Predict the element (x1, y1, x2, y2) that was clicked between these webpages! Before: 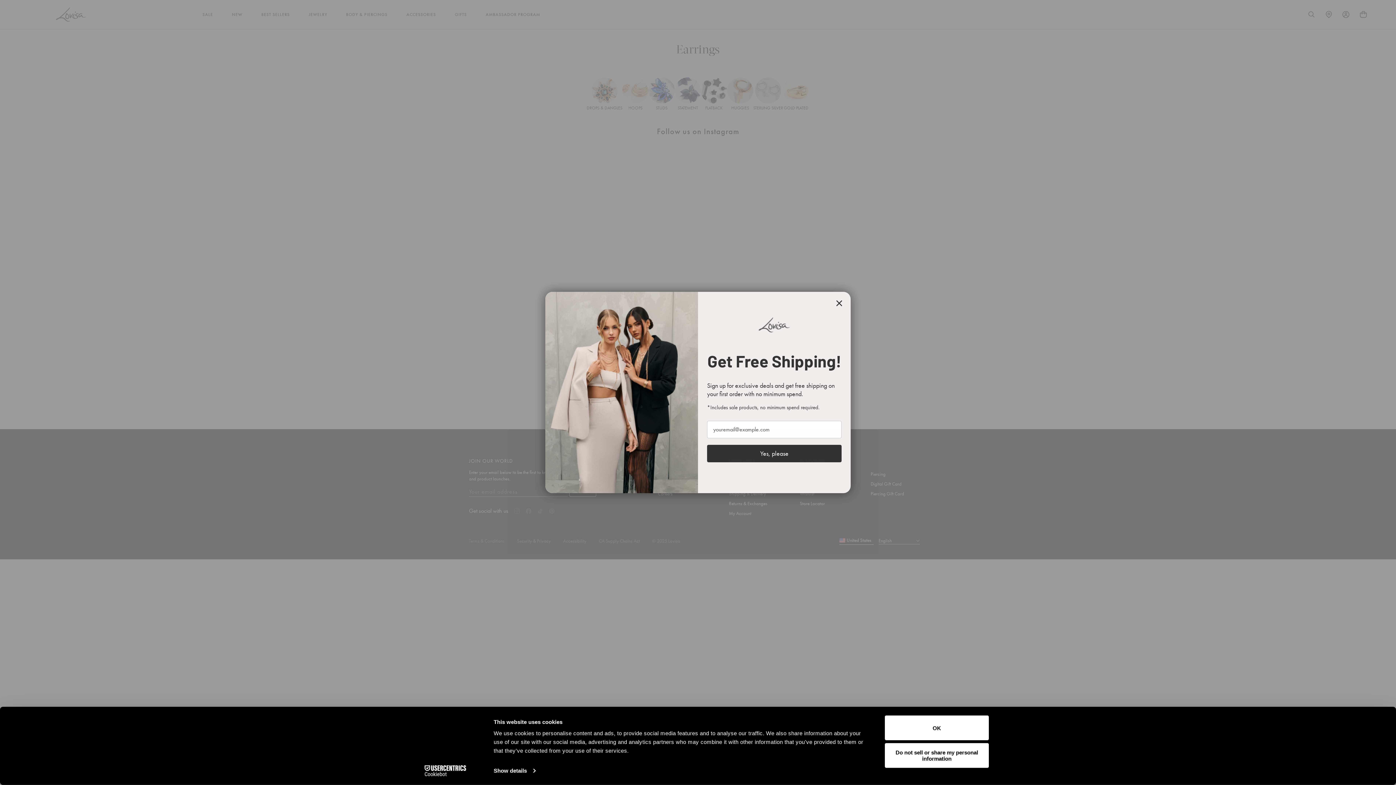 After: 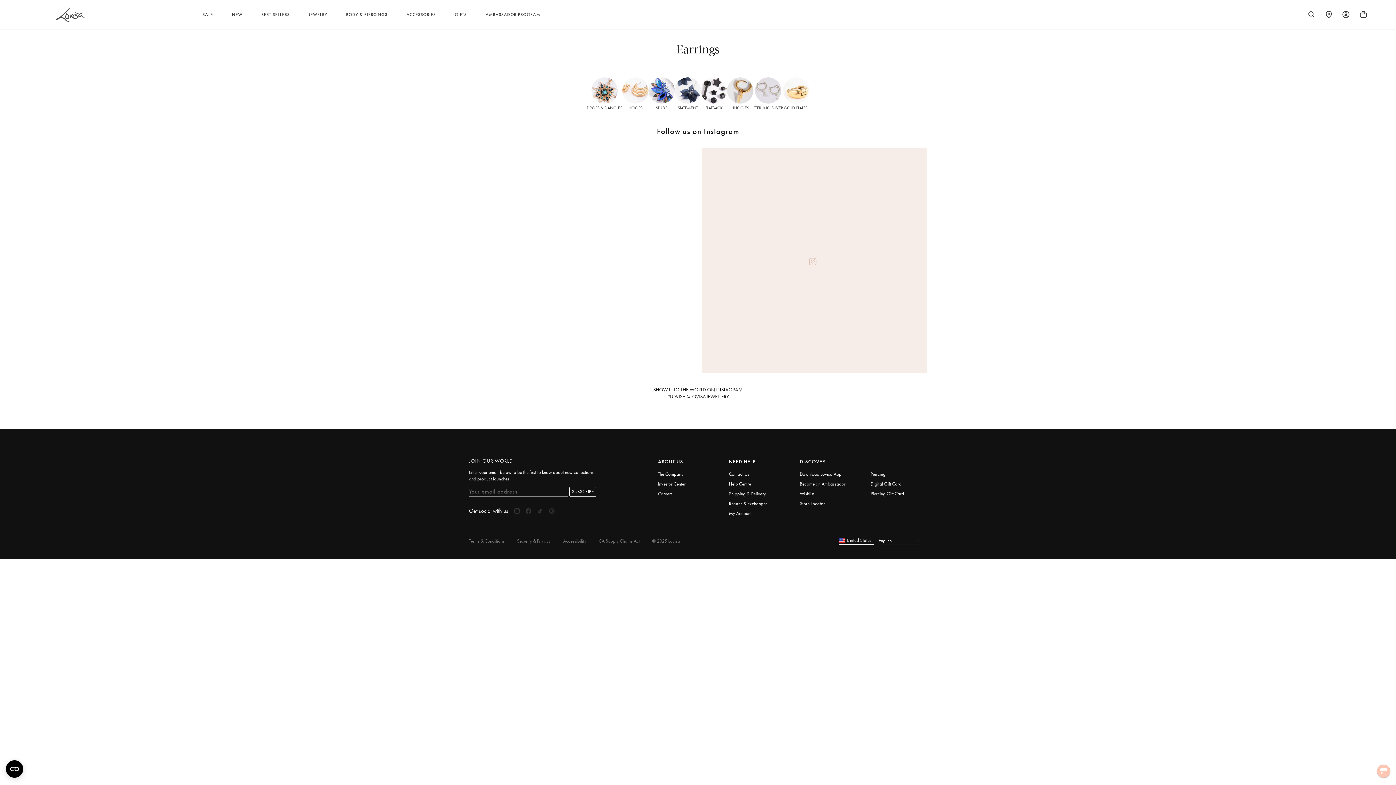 Action: bbox: (833, 297, 845, 309) label: Close dialog